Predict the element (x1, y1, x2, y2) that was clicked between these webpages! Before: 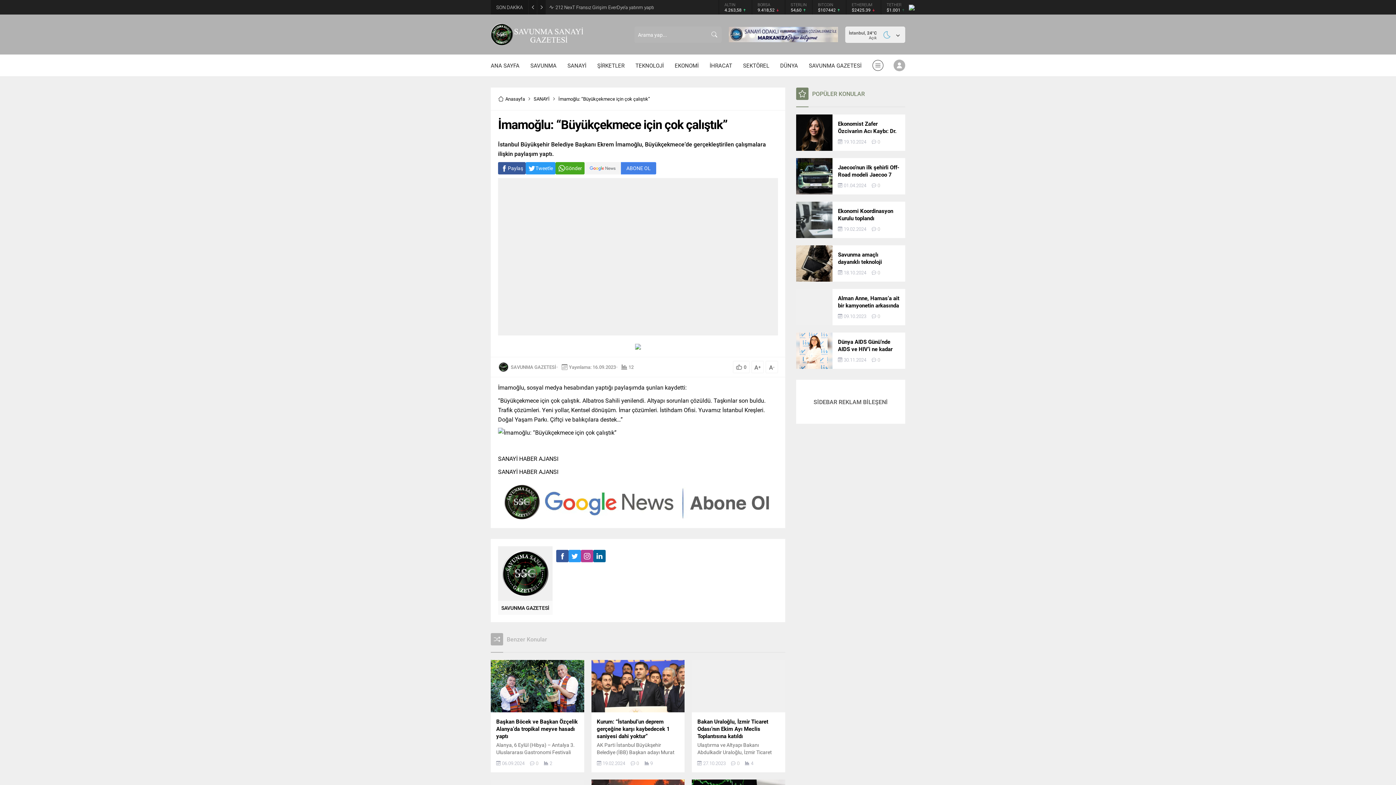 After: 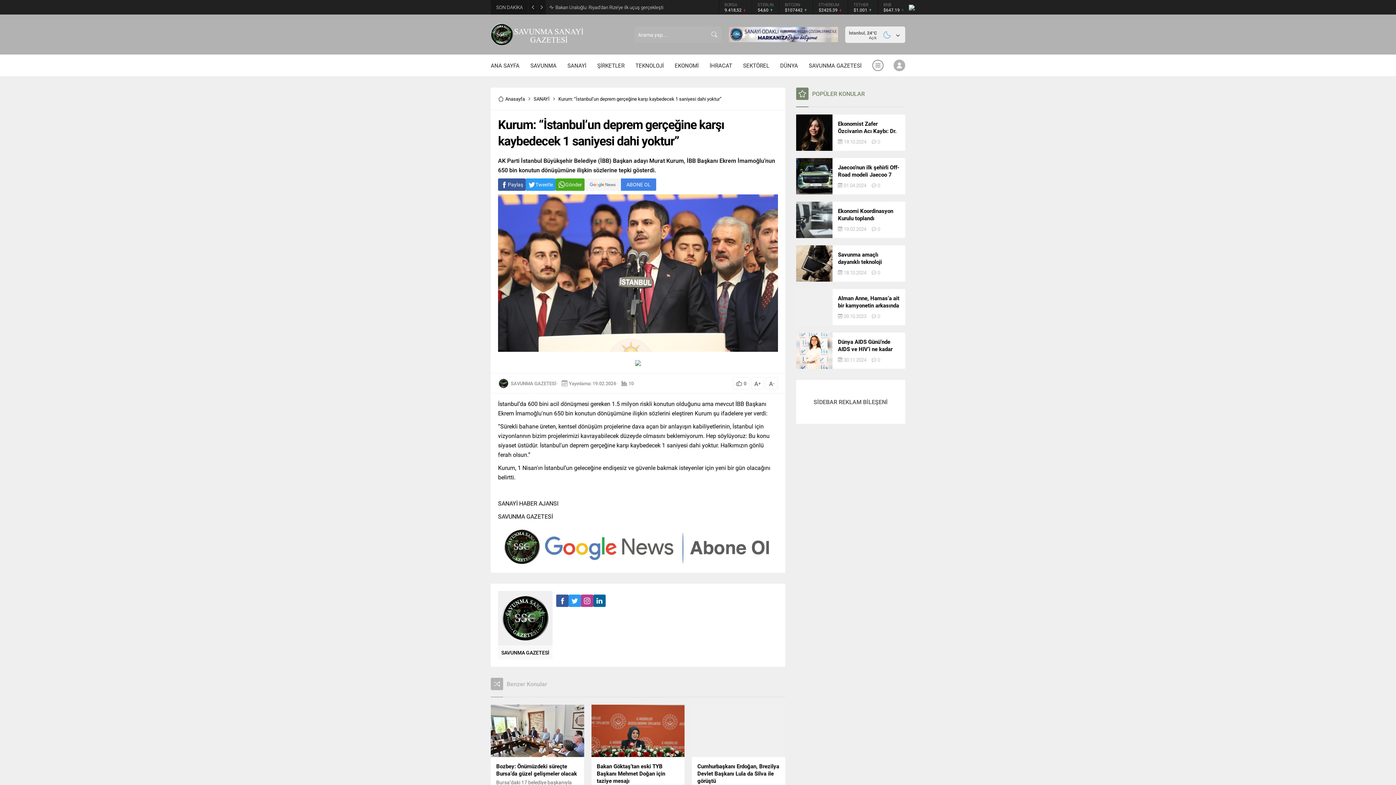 Action: bbox: (591, 660, 684, 712)